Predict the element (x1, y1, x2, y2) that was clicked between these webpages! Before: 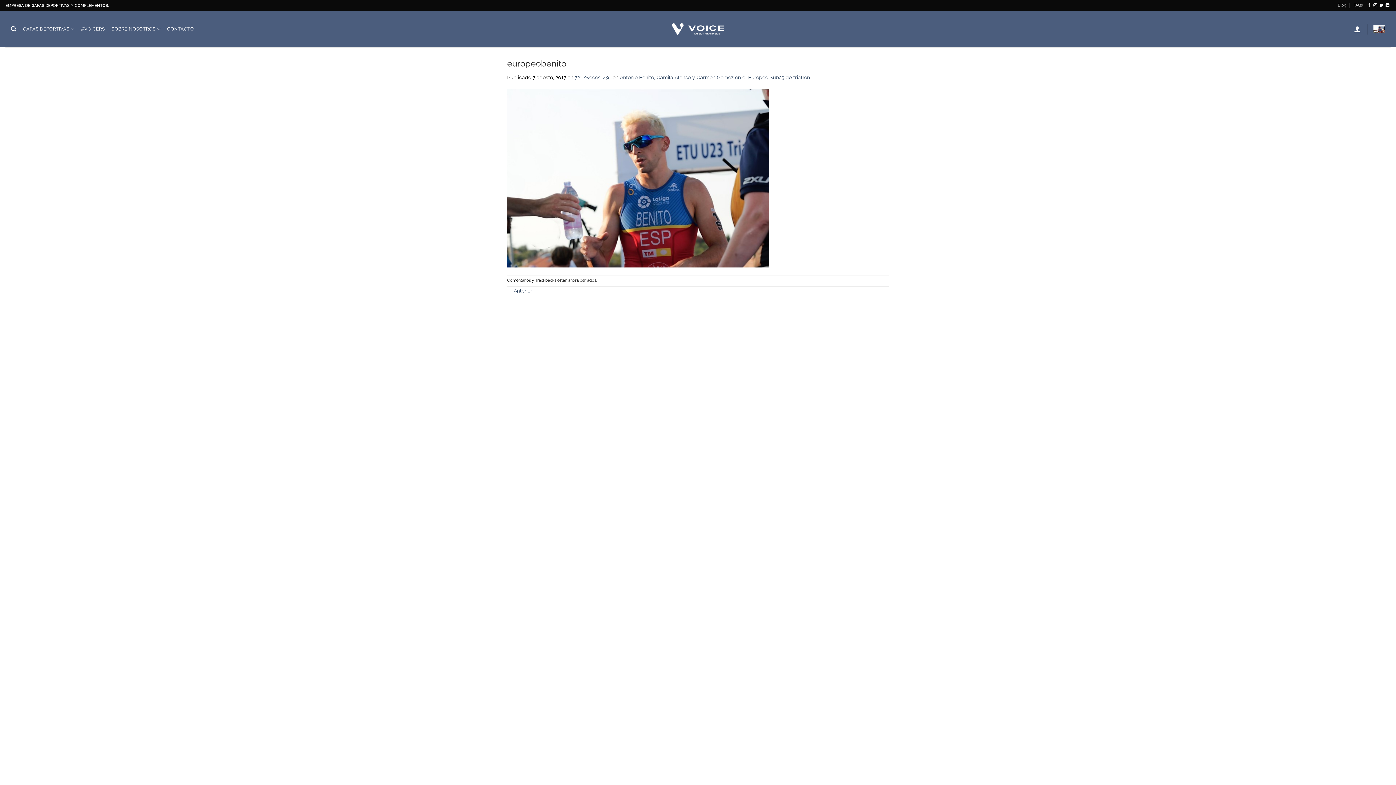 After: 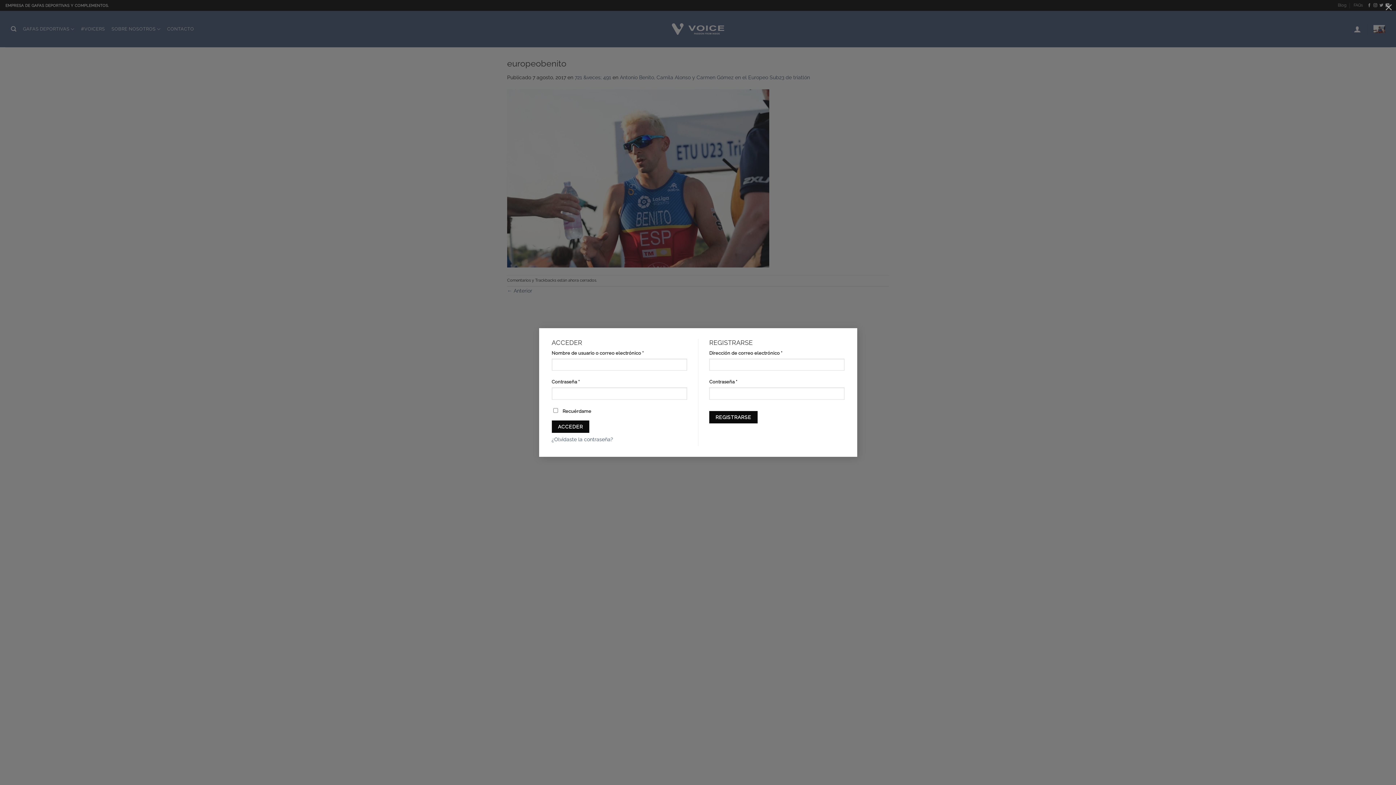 Action: bbox: (1354, 21, 1361, 37) label: Acceder